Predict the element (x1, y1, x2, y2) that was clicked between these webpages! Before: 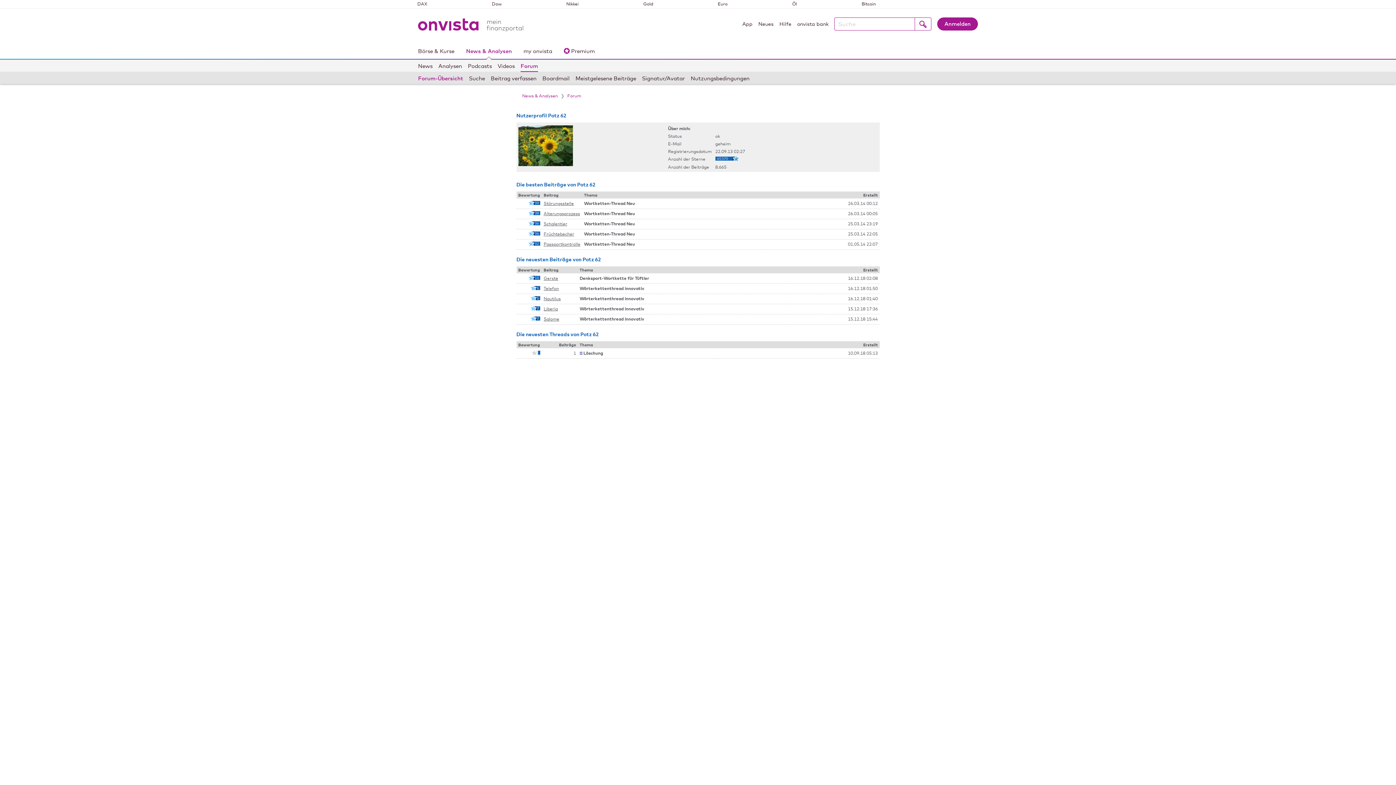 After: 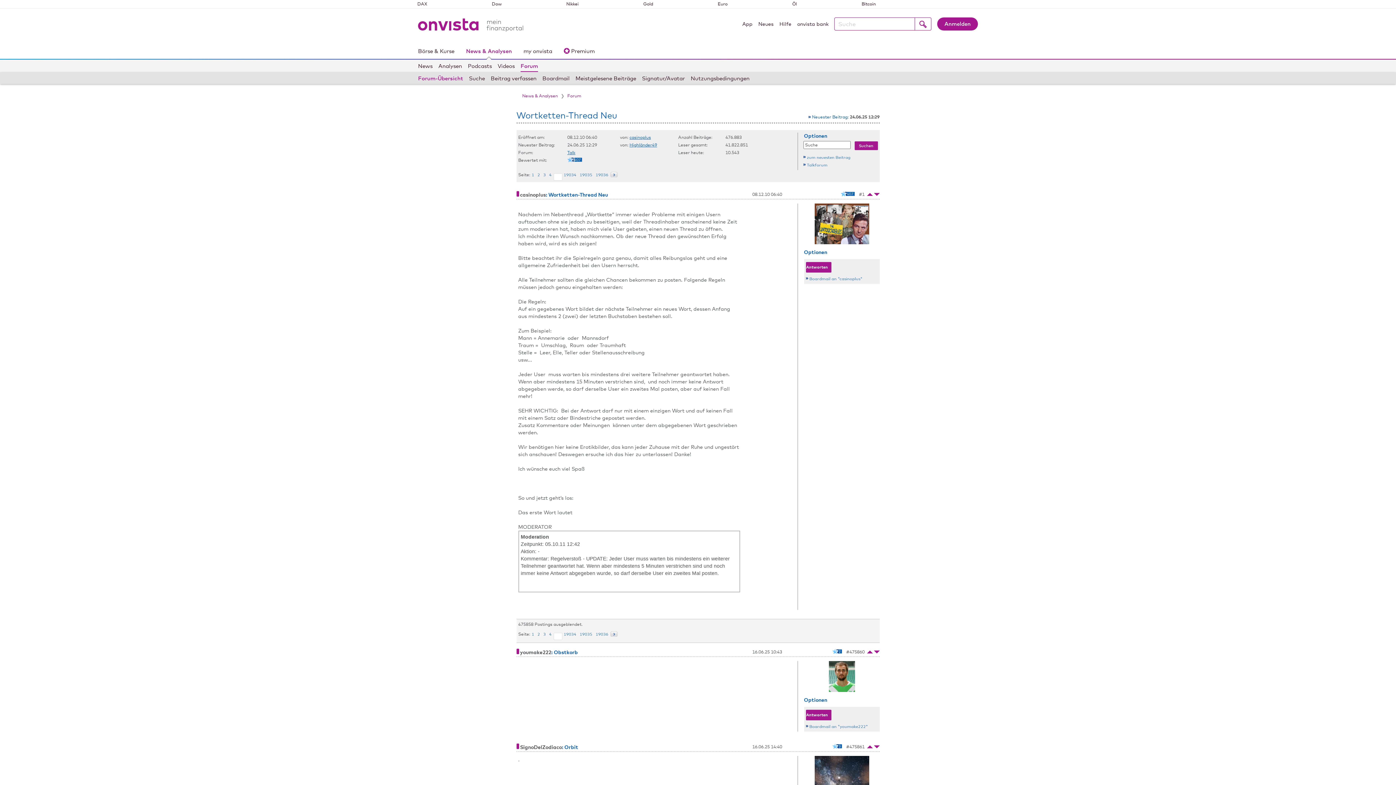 Action: bbox: (584, 210, 635, 216) label: Wortketten-Thread Neu